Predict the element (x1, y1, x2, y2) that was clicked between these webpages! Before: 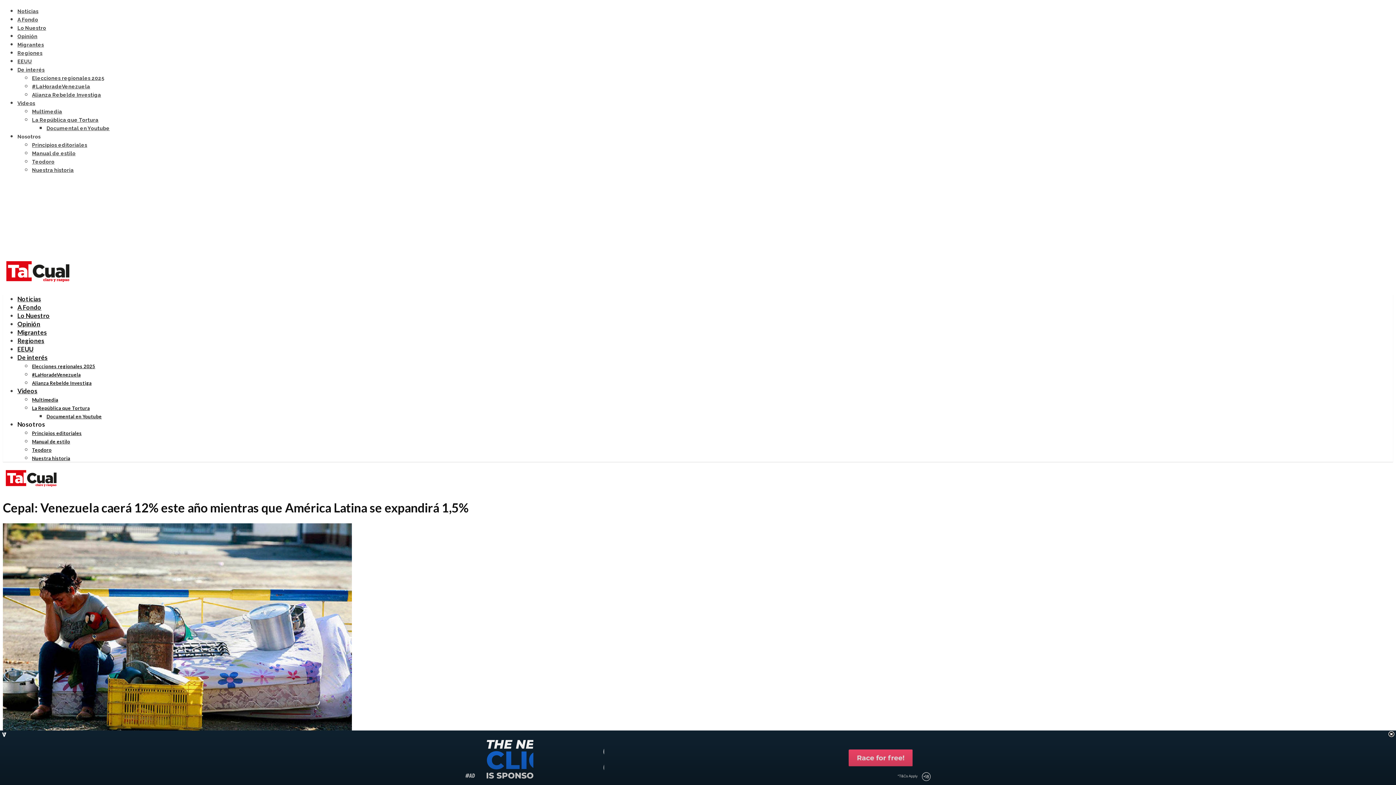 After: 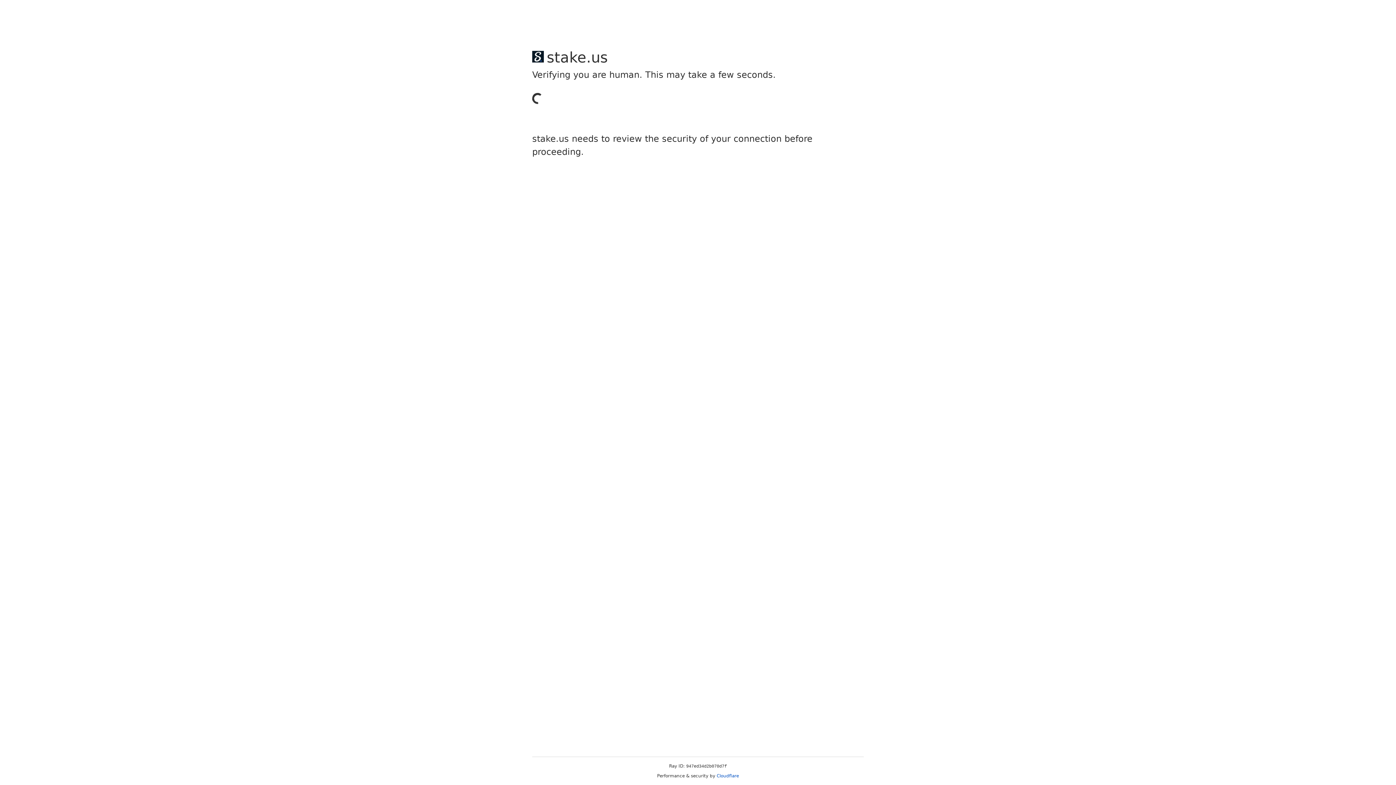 Action: label: Lo Nuestro bbox: (17, 25, 46, 30)